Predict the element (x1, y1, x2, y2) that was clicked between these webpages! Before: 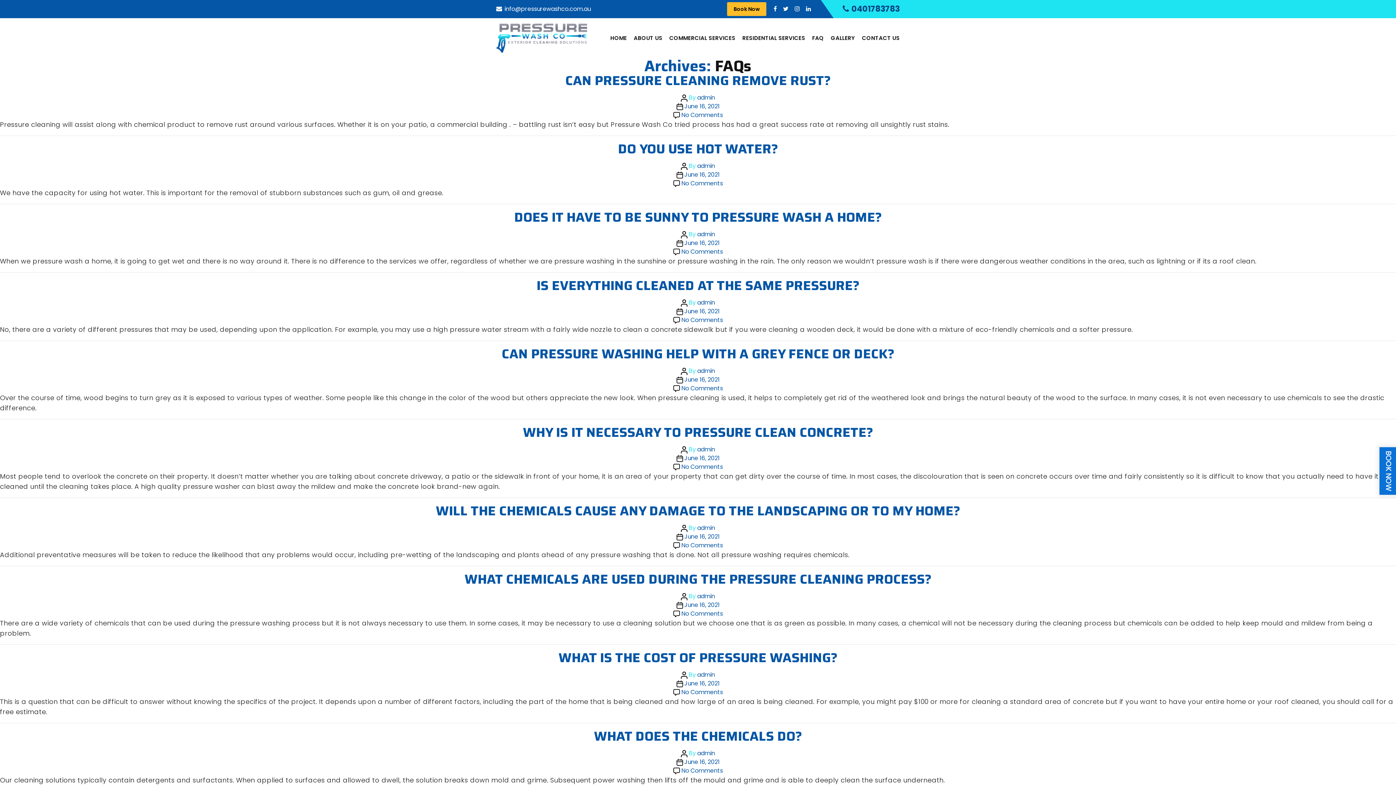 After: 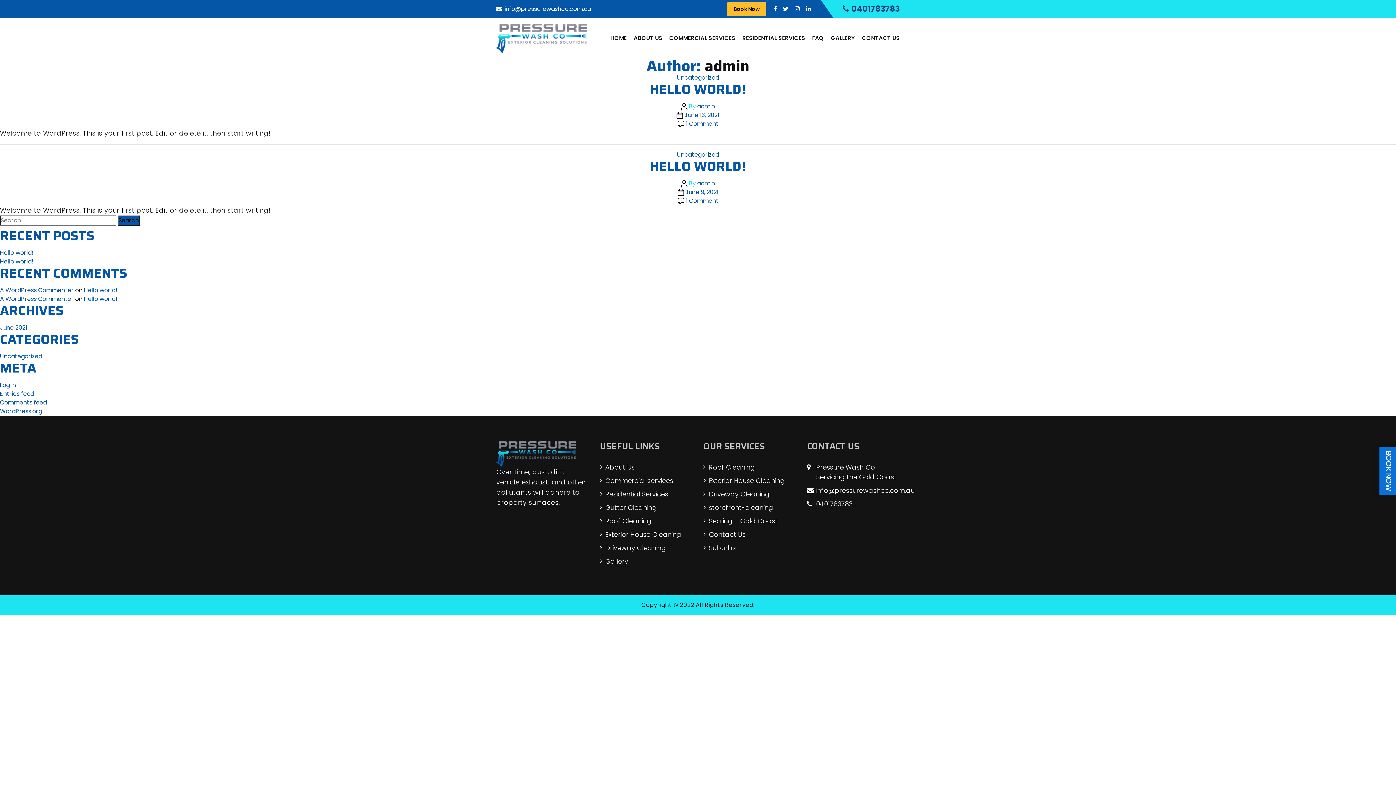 Action: bbox: (697, 524, 715, 532) label: admin